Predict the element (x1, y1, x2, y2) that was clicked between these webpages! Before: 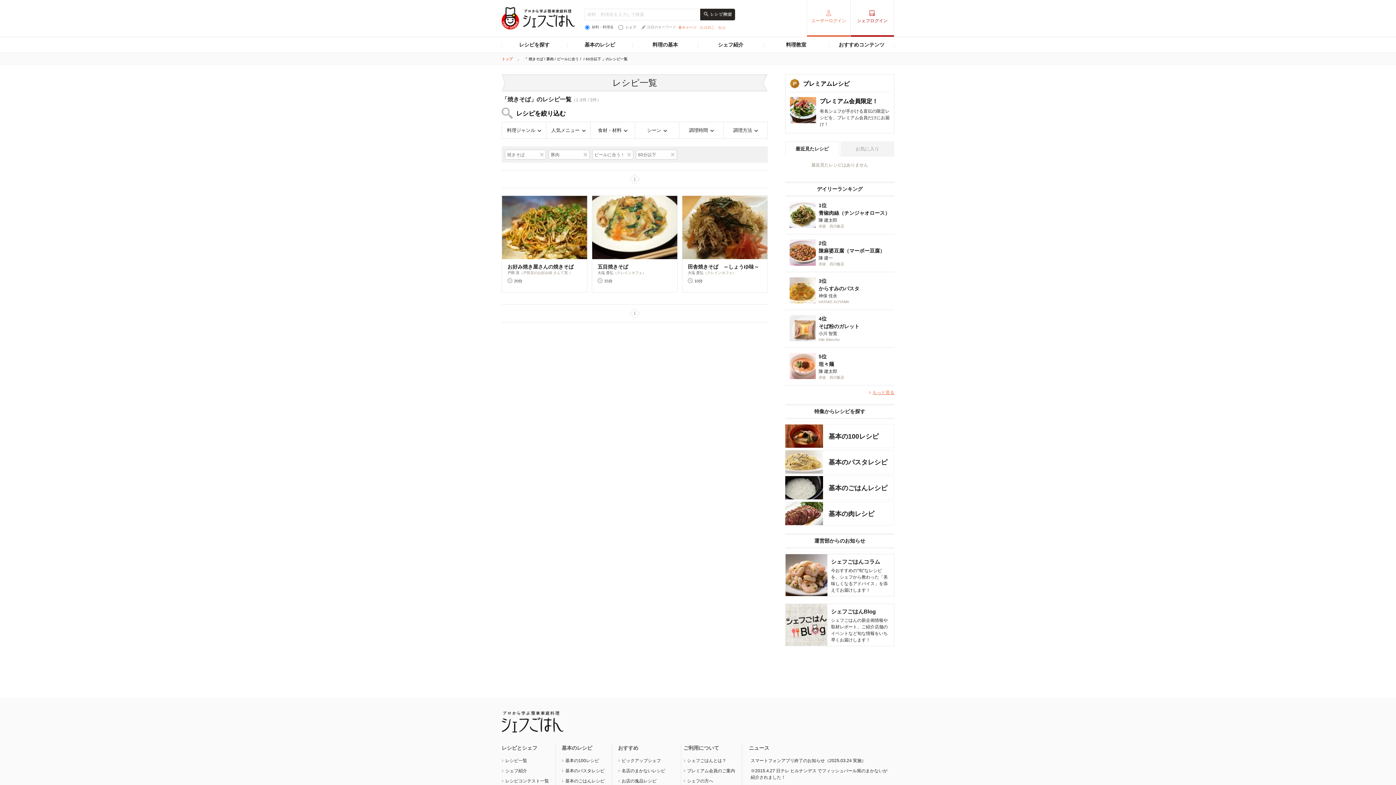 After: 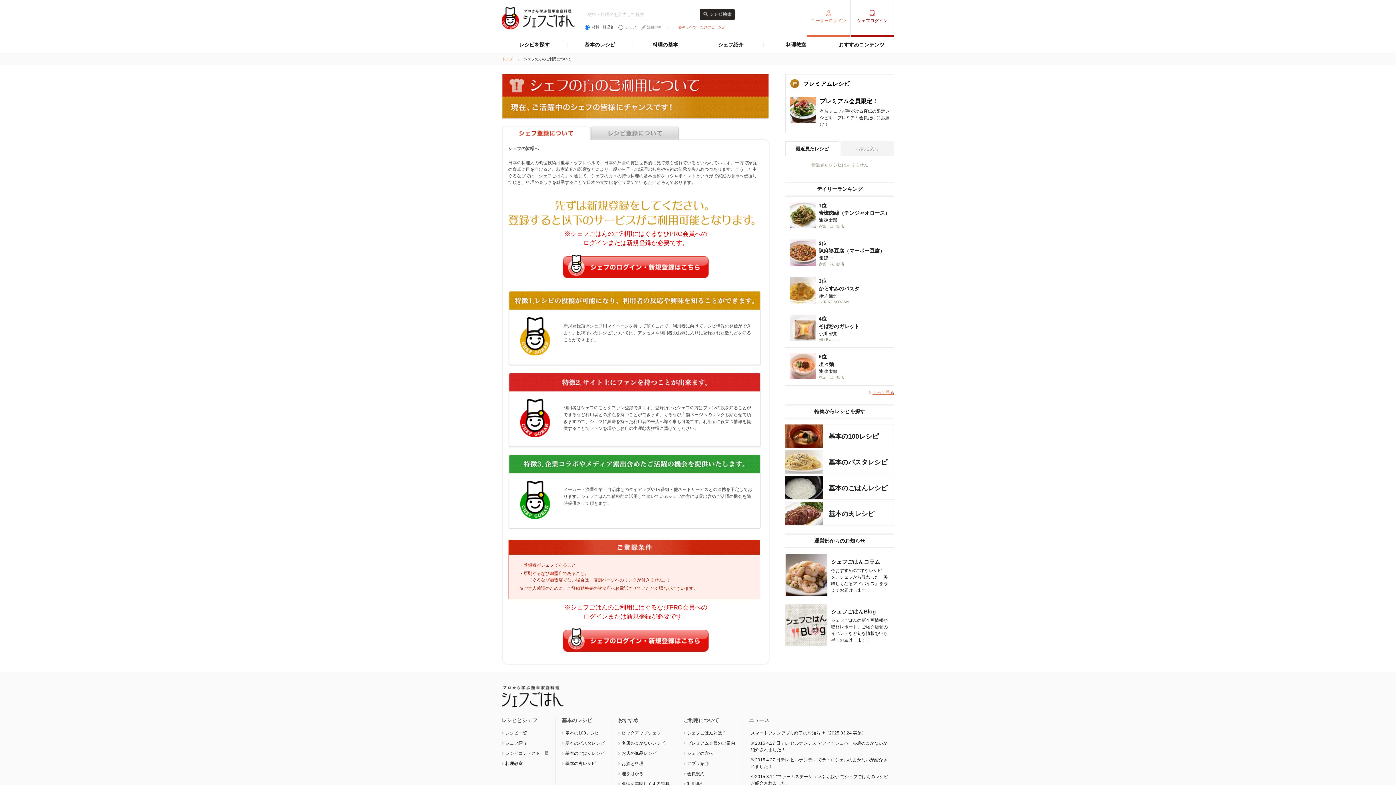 Action: bbox: (687, 778, 713, 783) label: シェフの方へ